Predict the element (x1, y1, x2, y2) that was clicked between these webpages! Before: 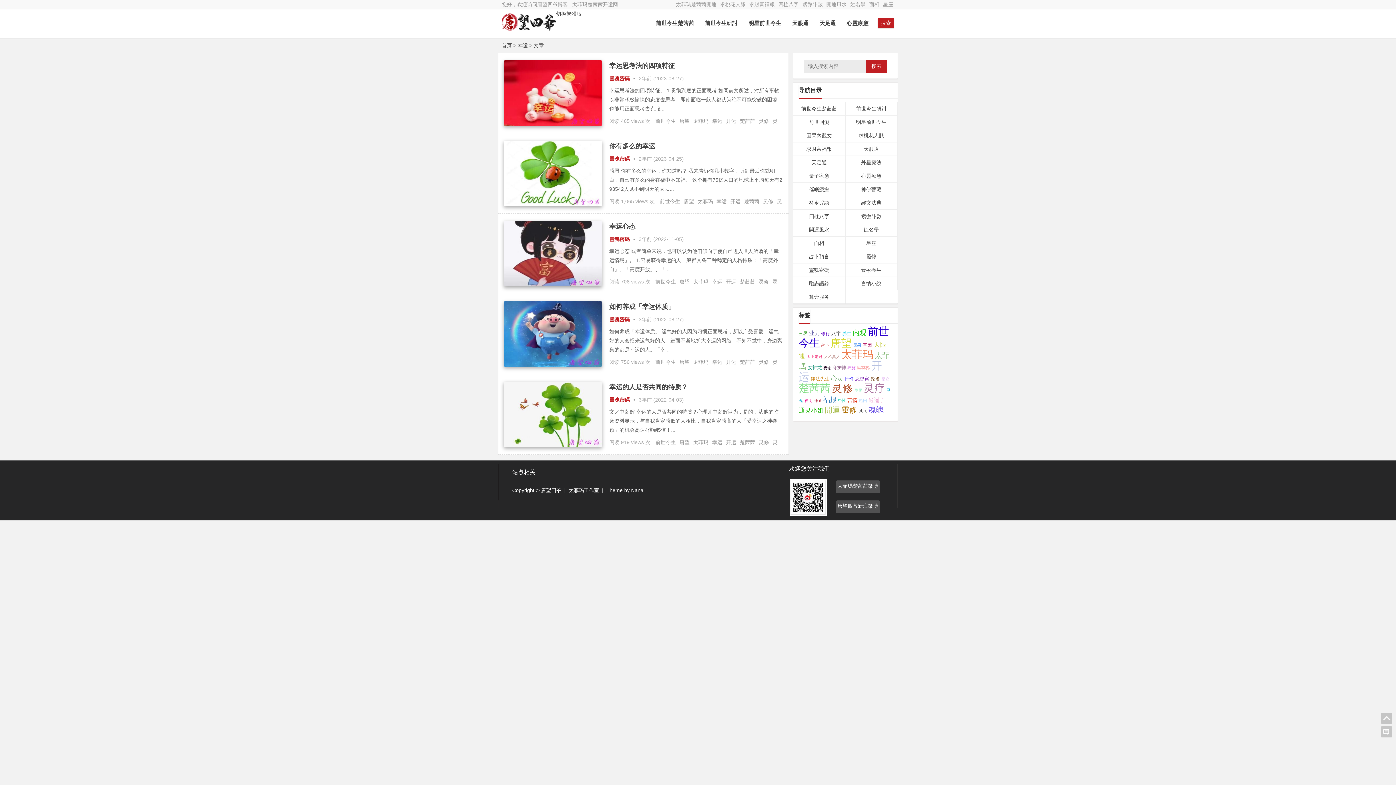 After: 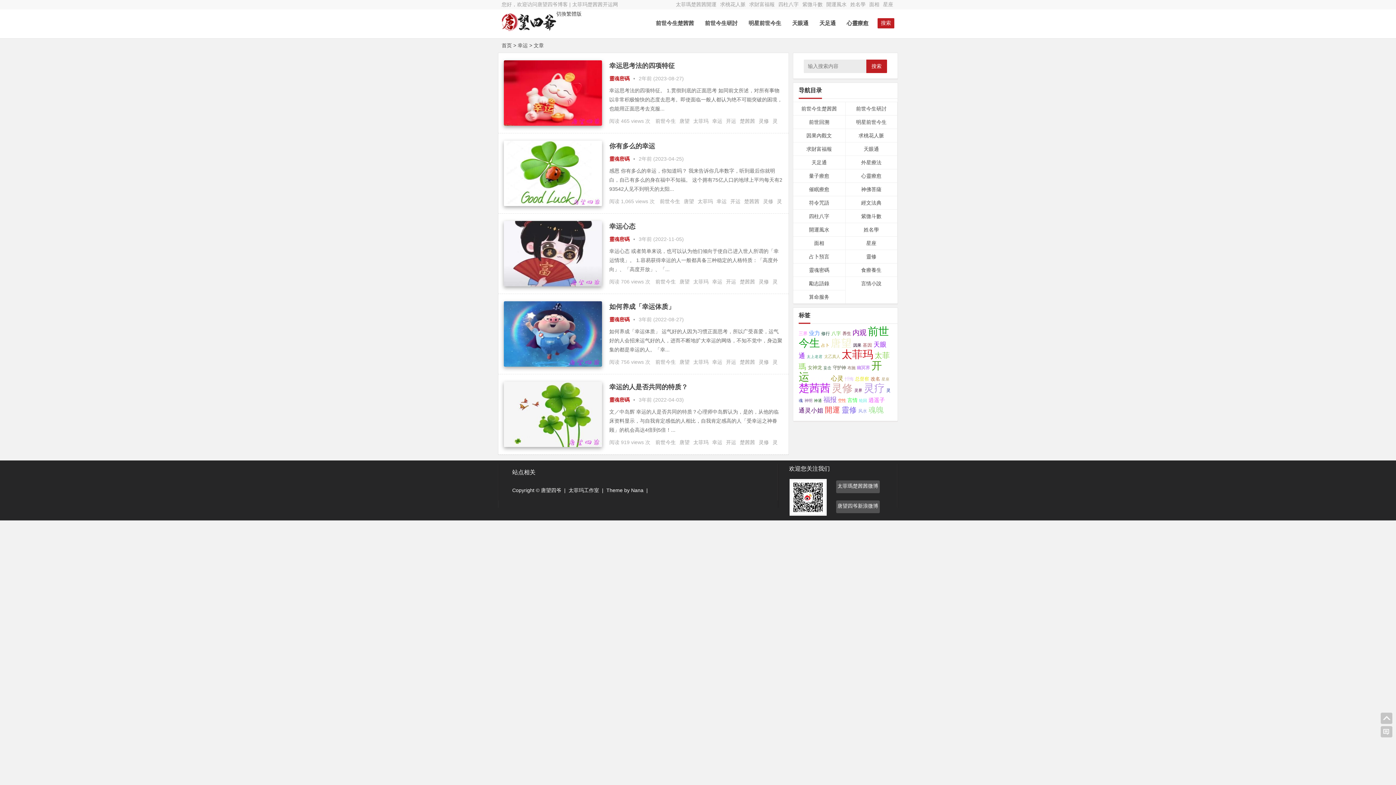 Action: bbox: (716, 198, 726, 204) label: 幸运